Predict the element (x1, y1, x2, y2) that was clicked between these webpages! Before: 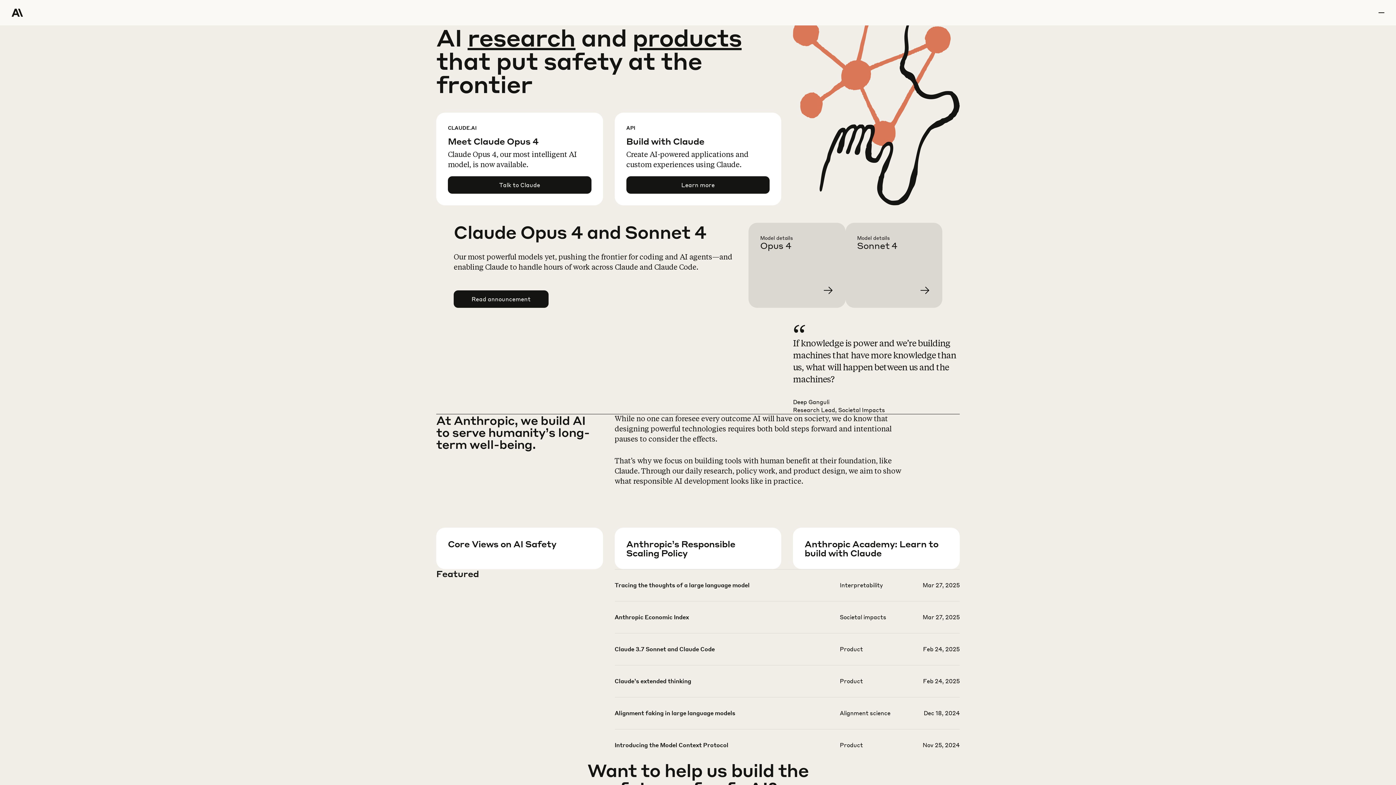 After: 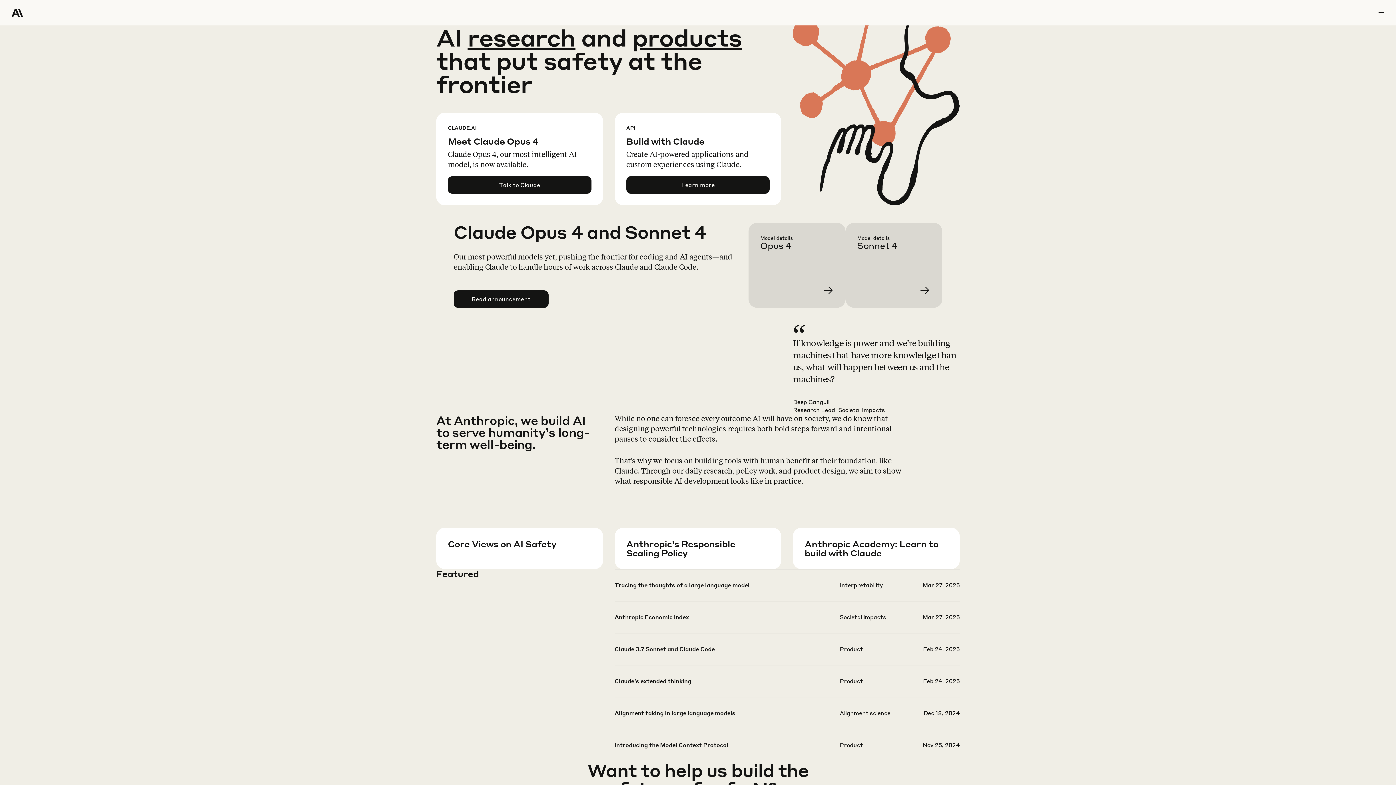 Action: label: Home Page bbox: (11, 0, 64, 25)